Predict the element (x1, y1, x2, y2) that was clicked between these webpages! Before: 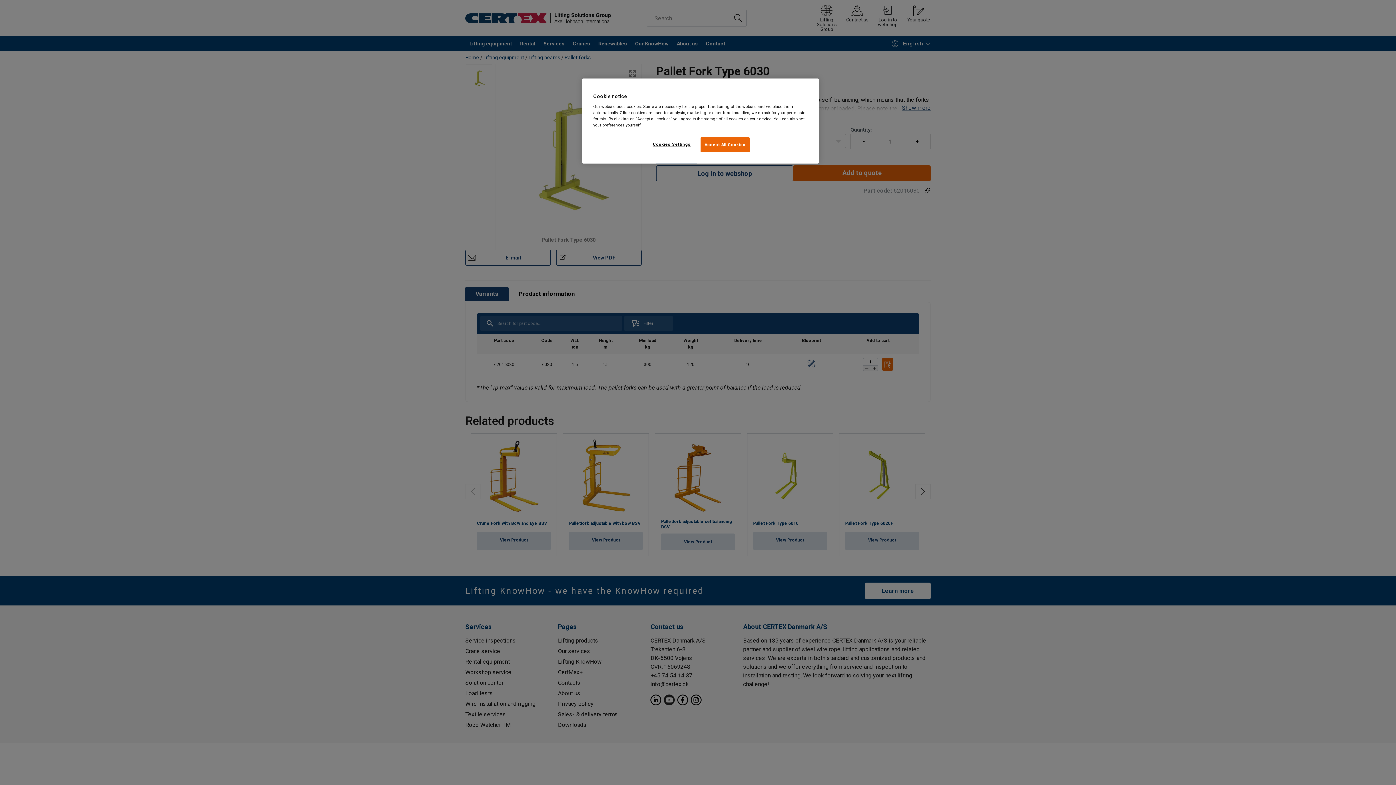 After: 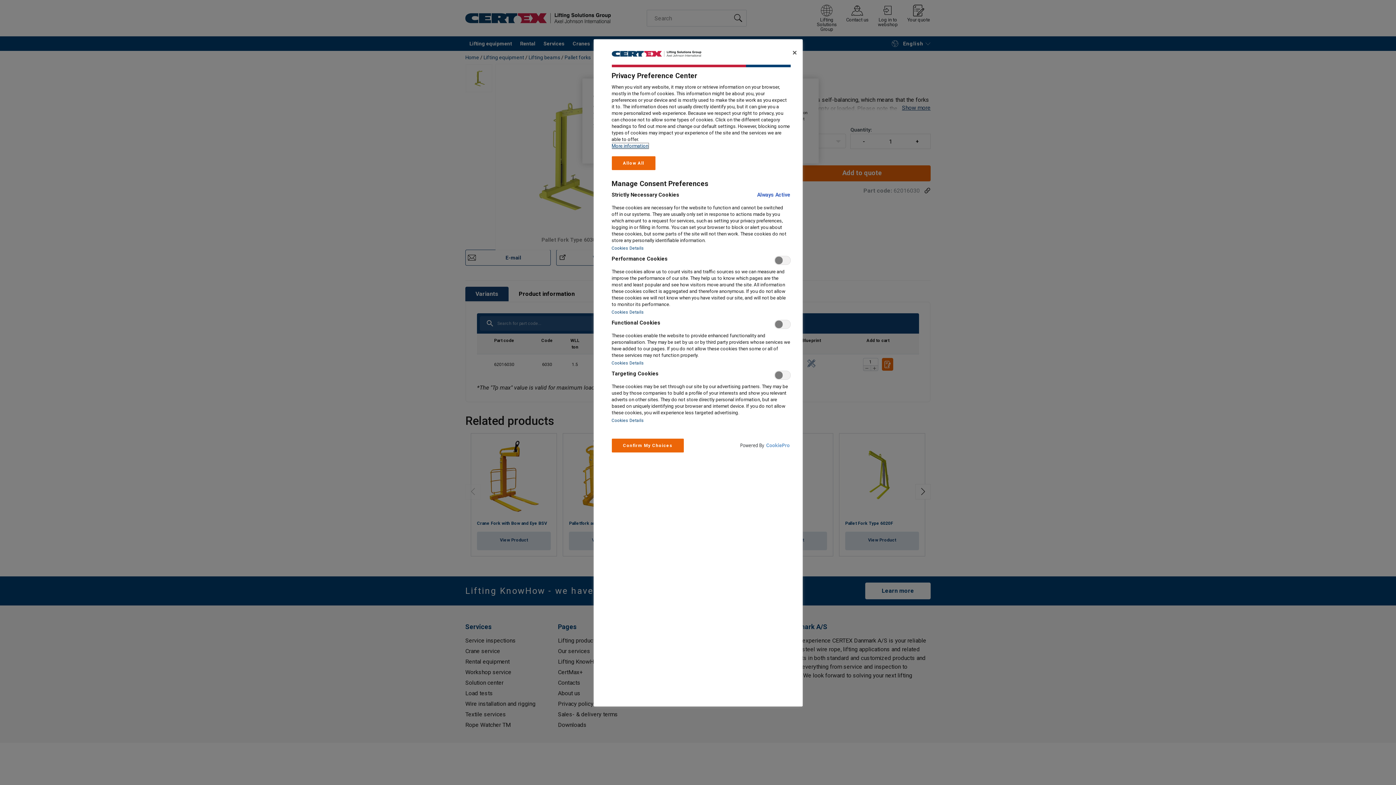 Action: label: Cookies Settings bbox: (647, 137, 696, 151)